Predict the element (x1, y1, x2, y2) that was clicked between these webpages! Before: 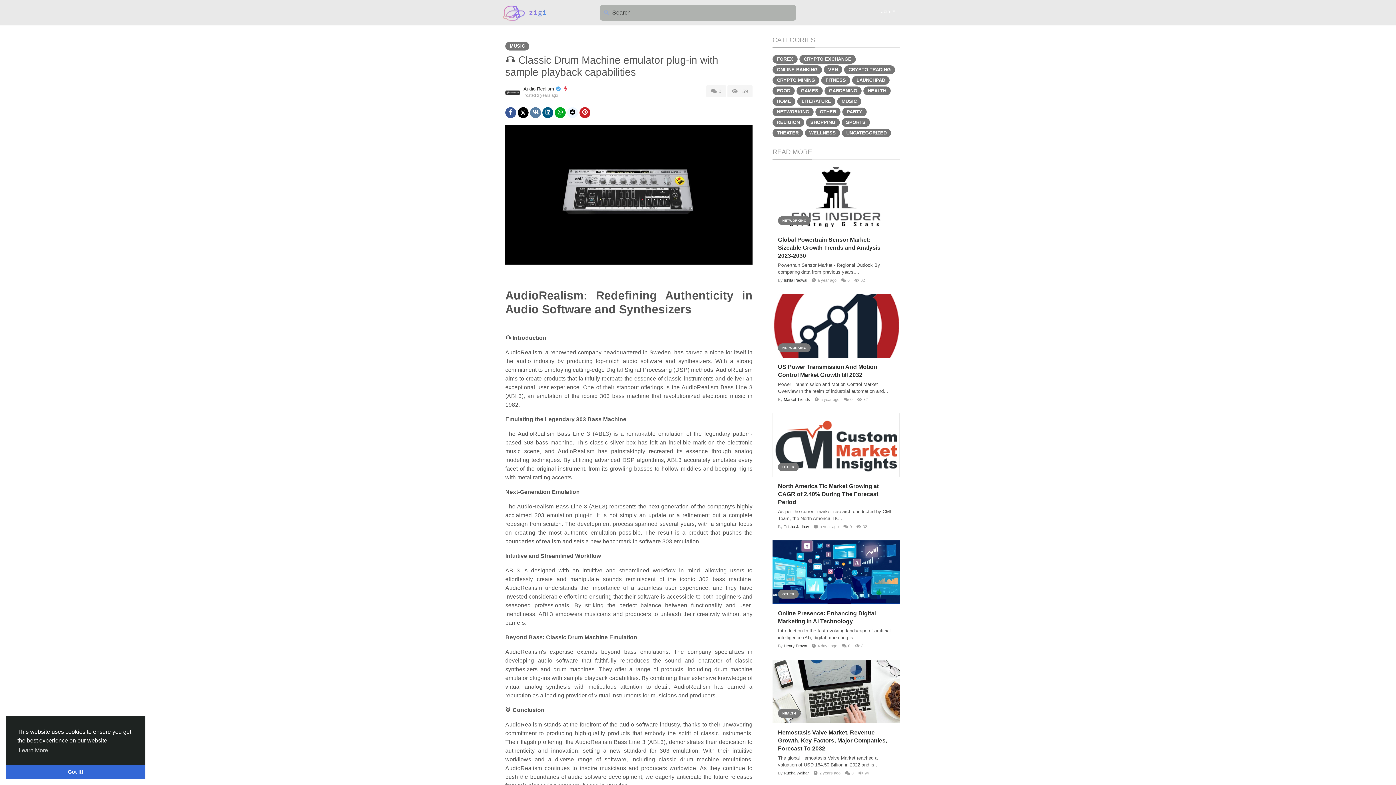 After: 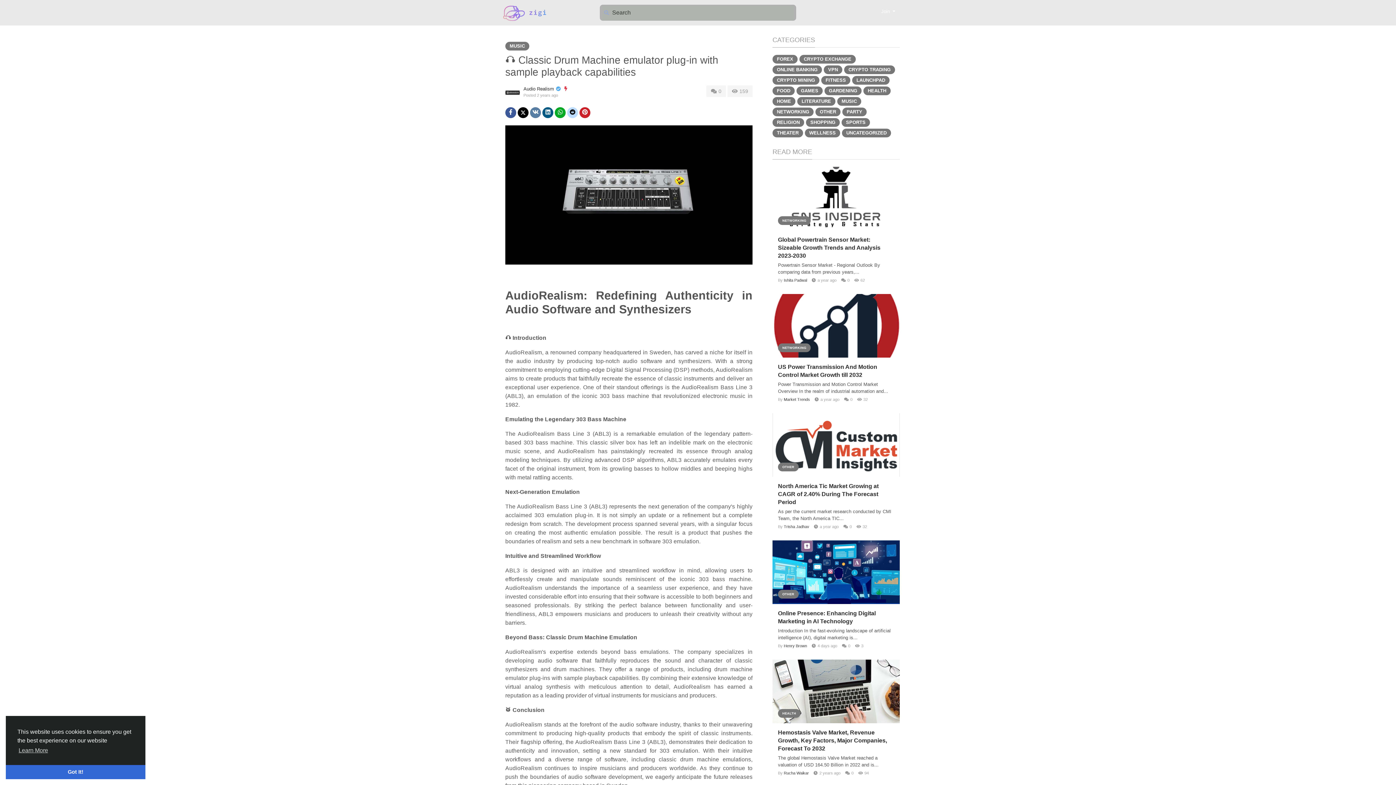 Action: bbox: (567, 107, 578, 118)